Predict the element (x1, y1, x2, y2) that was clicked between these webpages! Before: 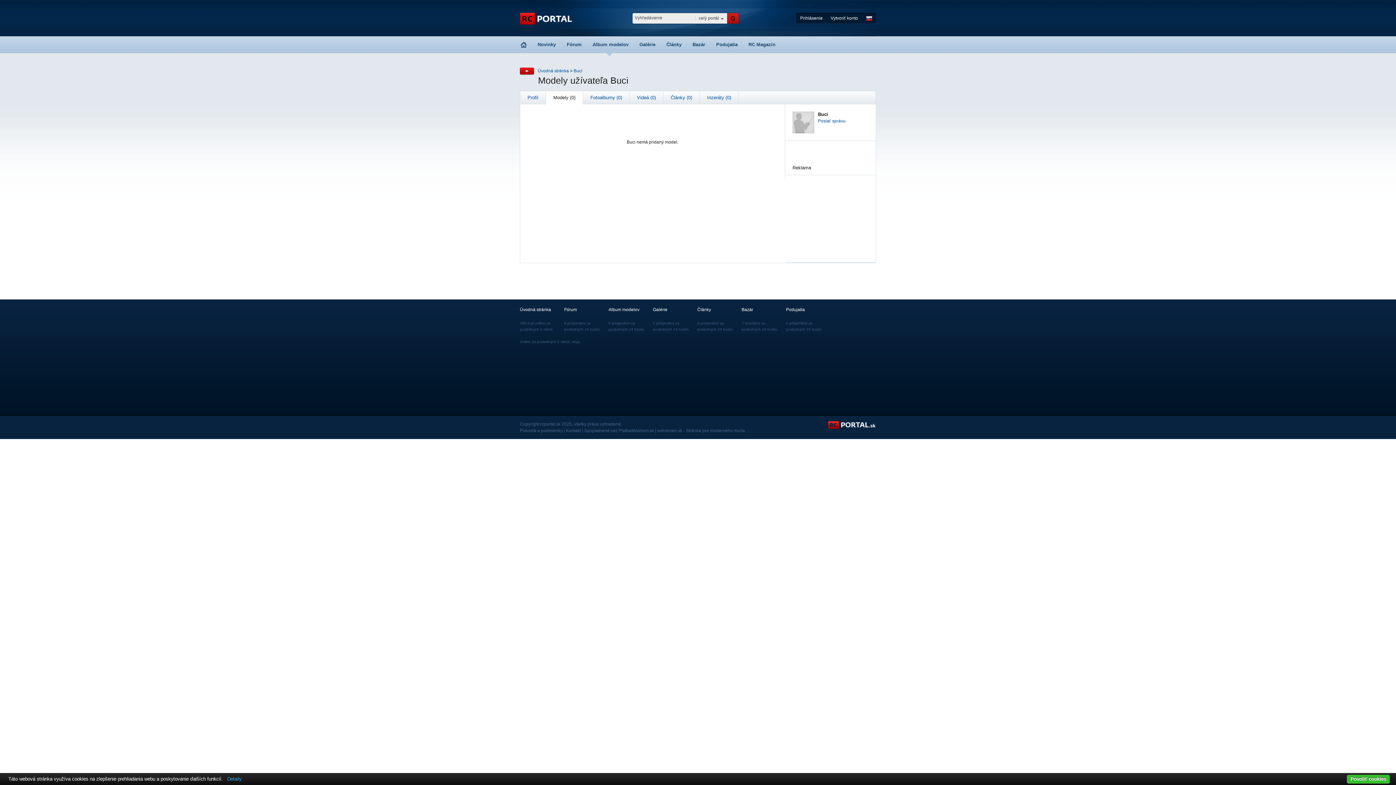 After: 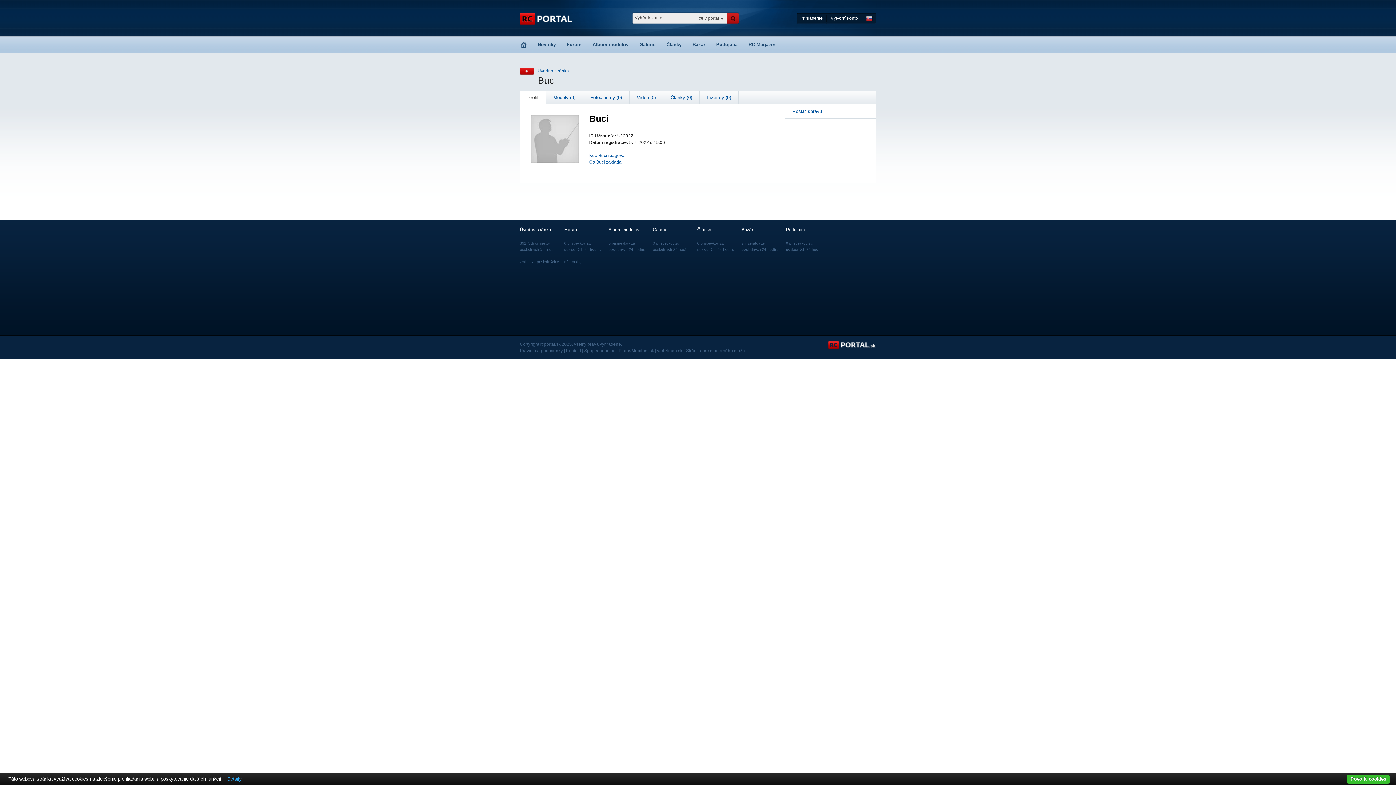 Action: label: Profil bbox: (527, 94, 538, 100)